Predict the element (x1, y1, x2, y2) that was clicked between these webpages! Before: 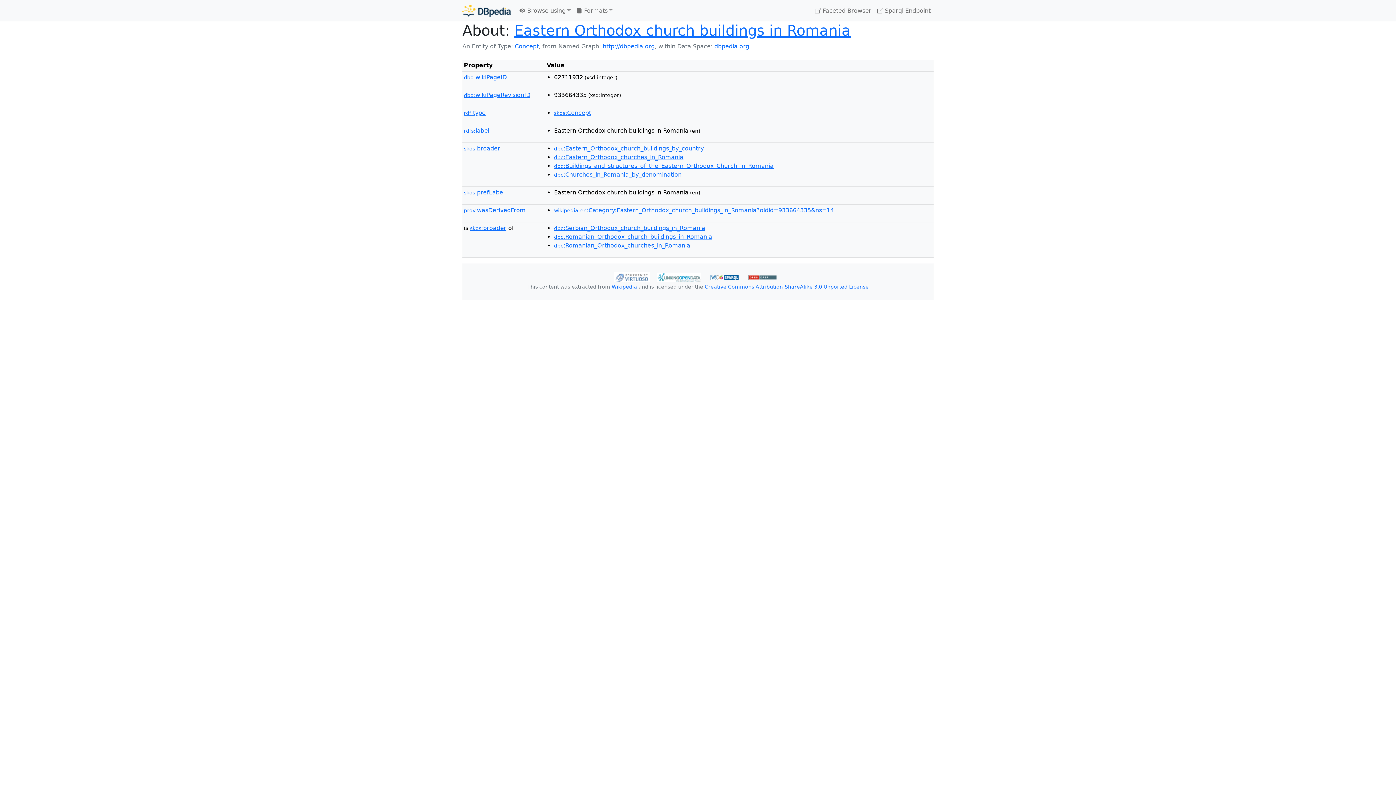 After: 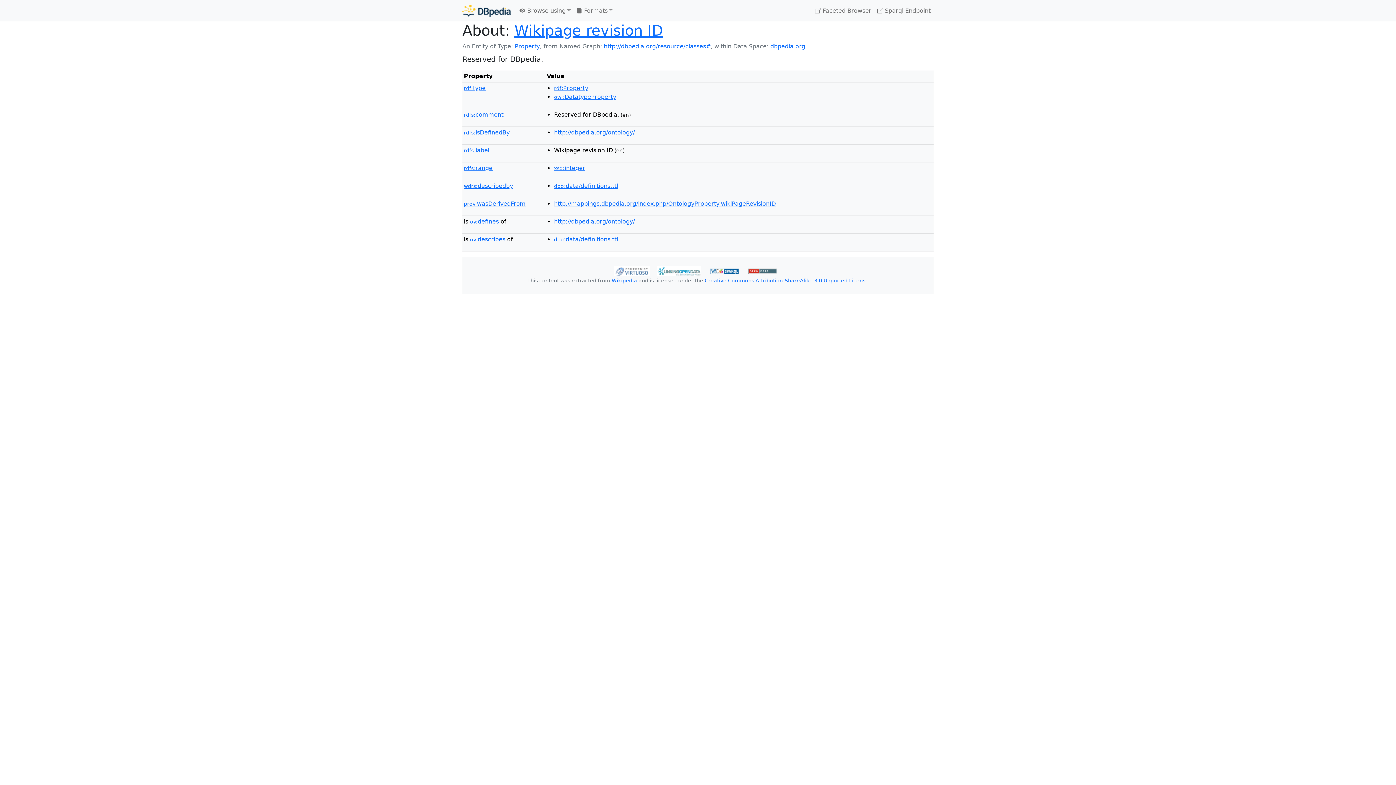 Action: bbox: (464, 91, 530, 98) label: dbo:wikiPageRevisionID